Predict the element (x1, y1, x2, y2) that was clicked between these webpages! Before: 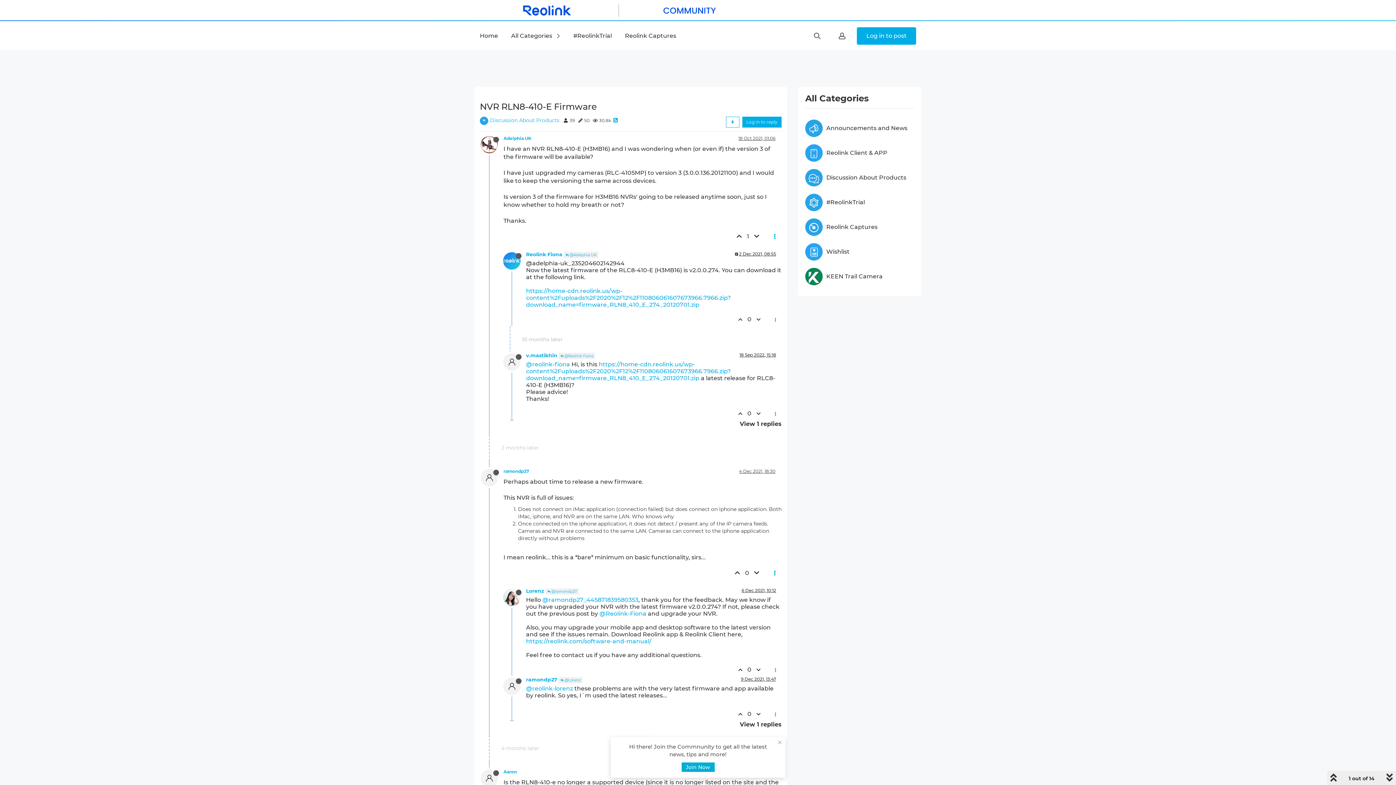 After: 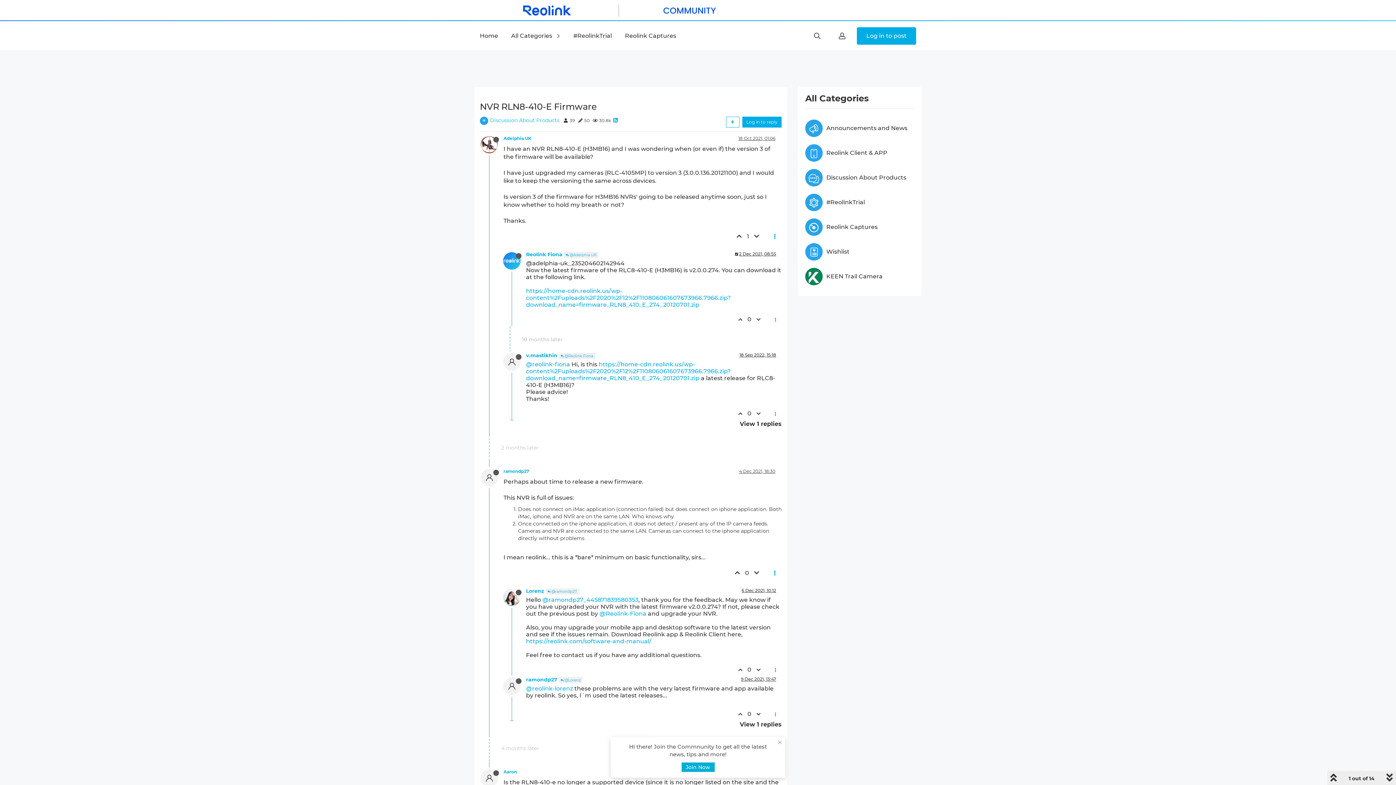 Action: bbox: (752, 565, 763, 581)